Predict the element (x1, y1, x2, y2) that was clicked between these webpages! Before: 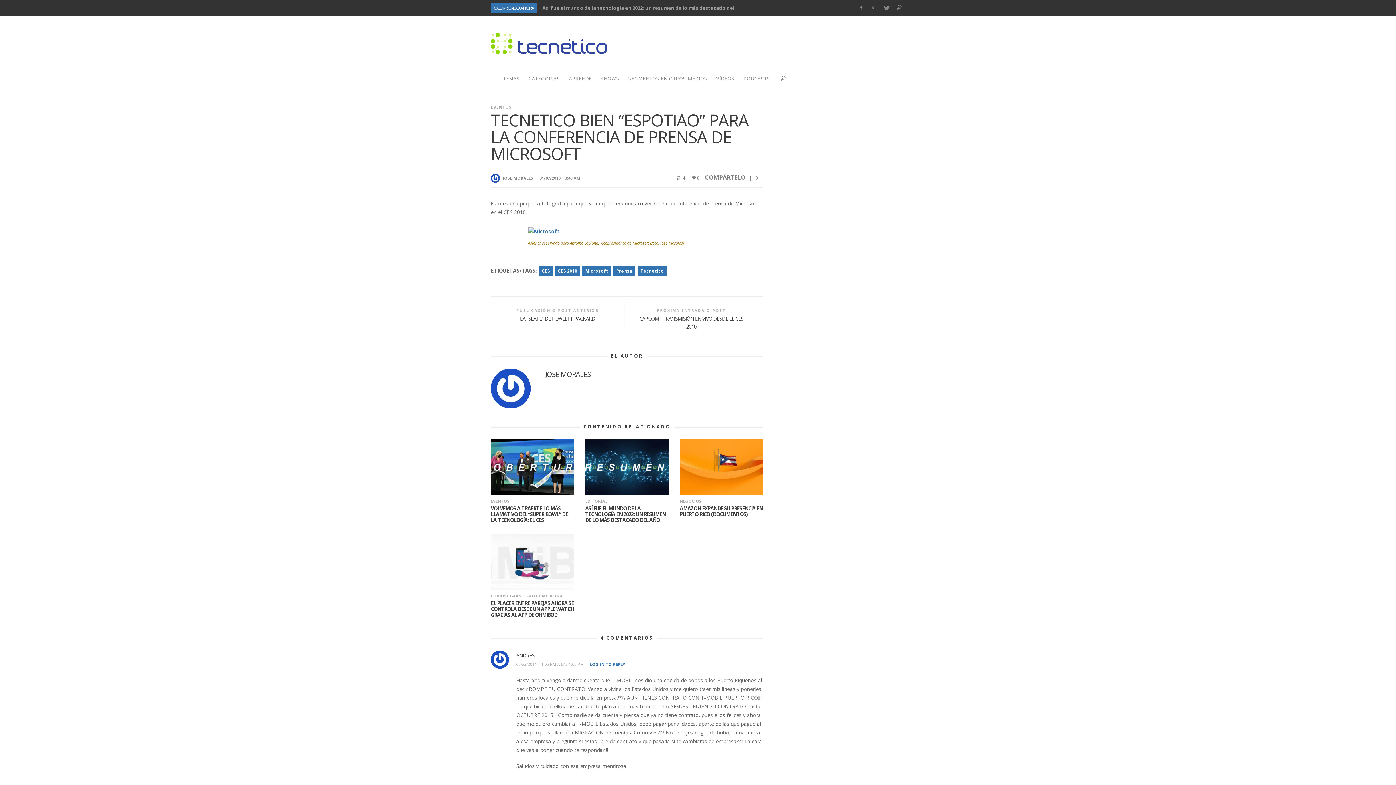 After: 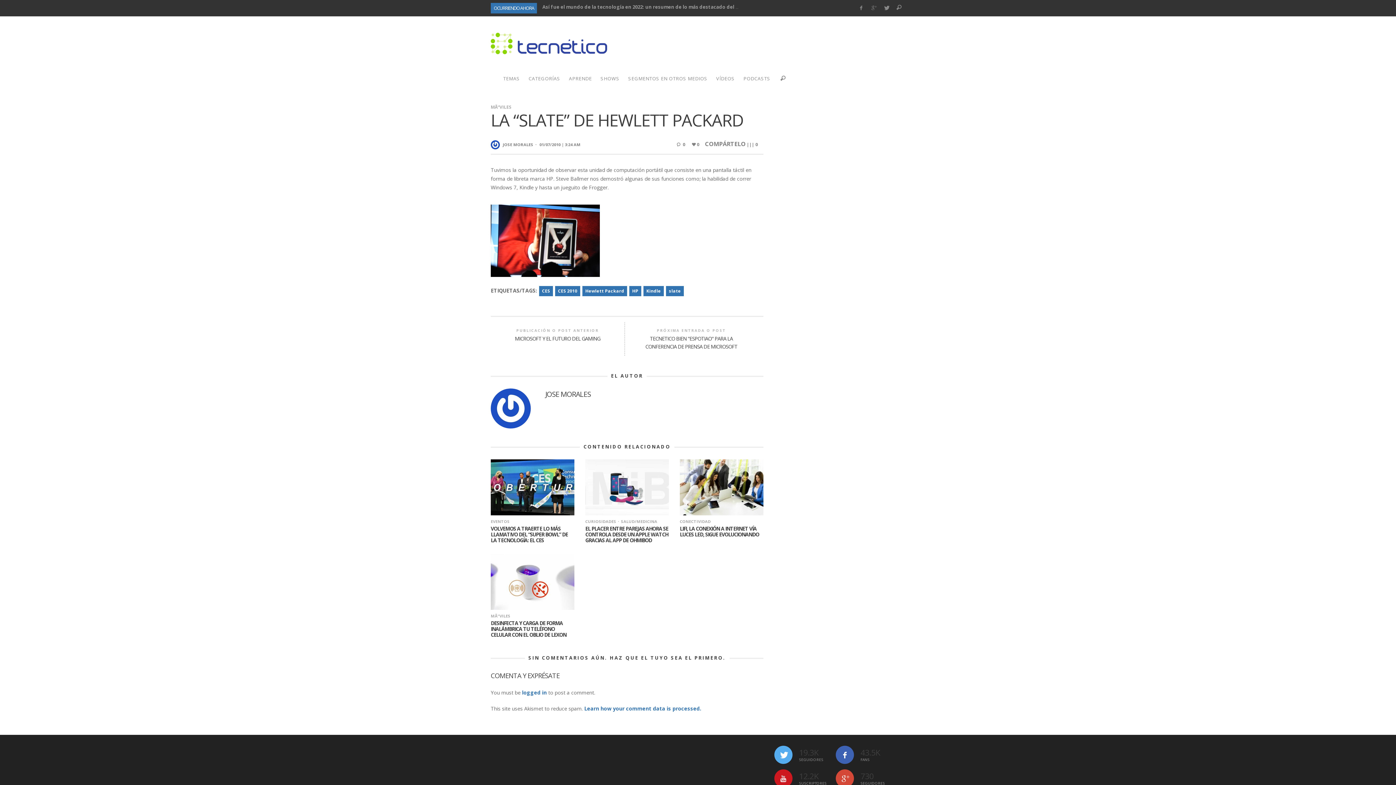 Action: label: PUBLICACIÓN O POST ANTERIOR
LA "SLATE" DE HEWLETT PACKARD bbox: (490, 302, 624, 328)